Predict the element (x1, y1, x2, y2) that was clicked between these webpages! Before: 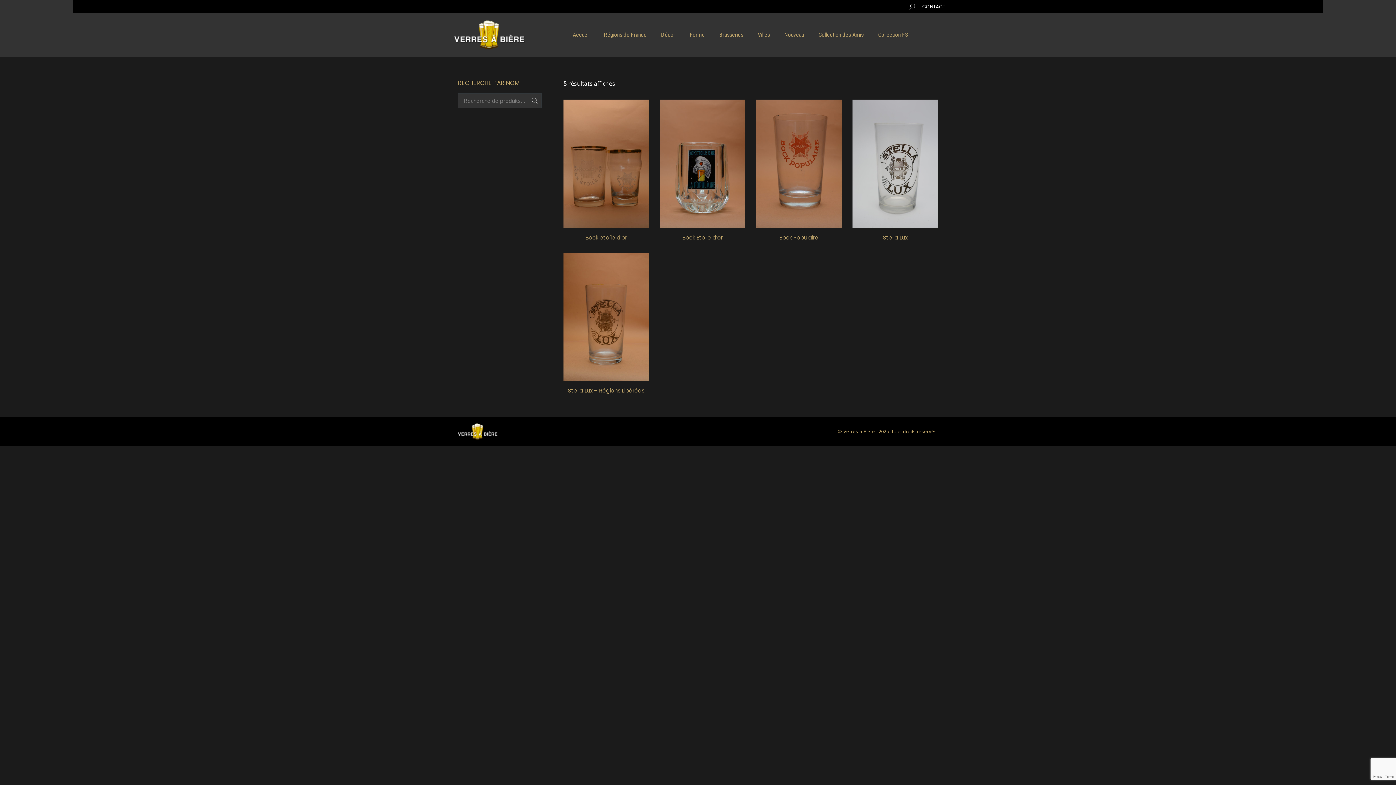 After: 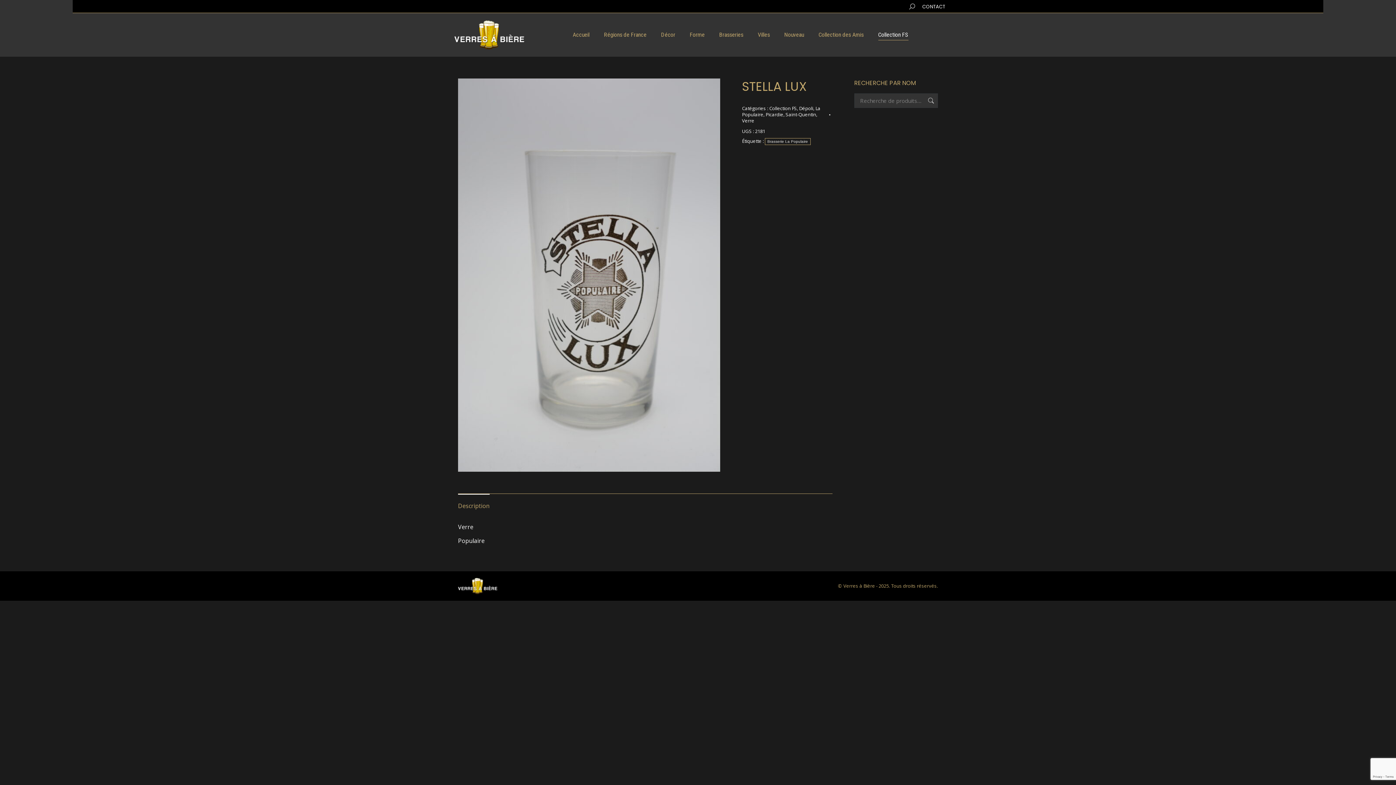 Action: bbox: (883, 233, 907, 241) label: Stella Lux